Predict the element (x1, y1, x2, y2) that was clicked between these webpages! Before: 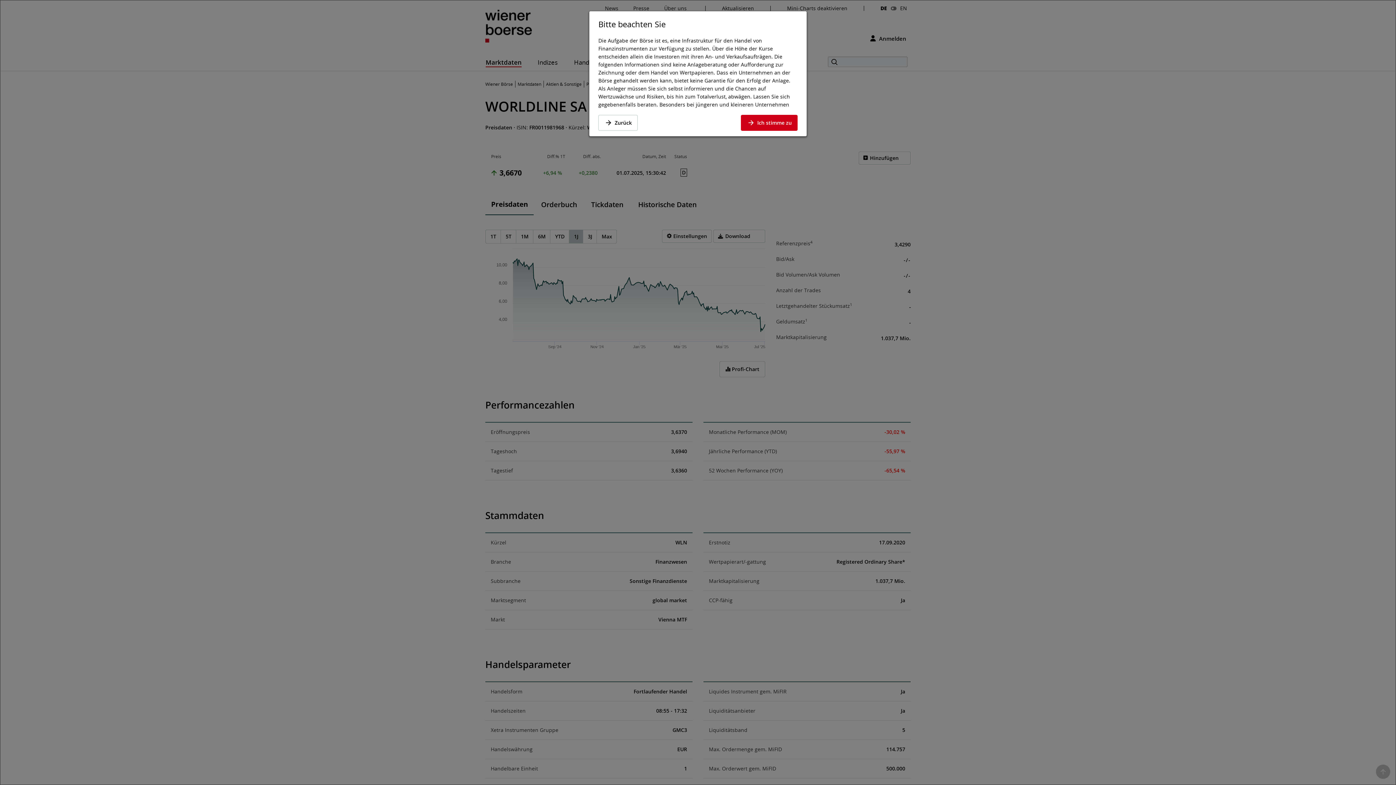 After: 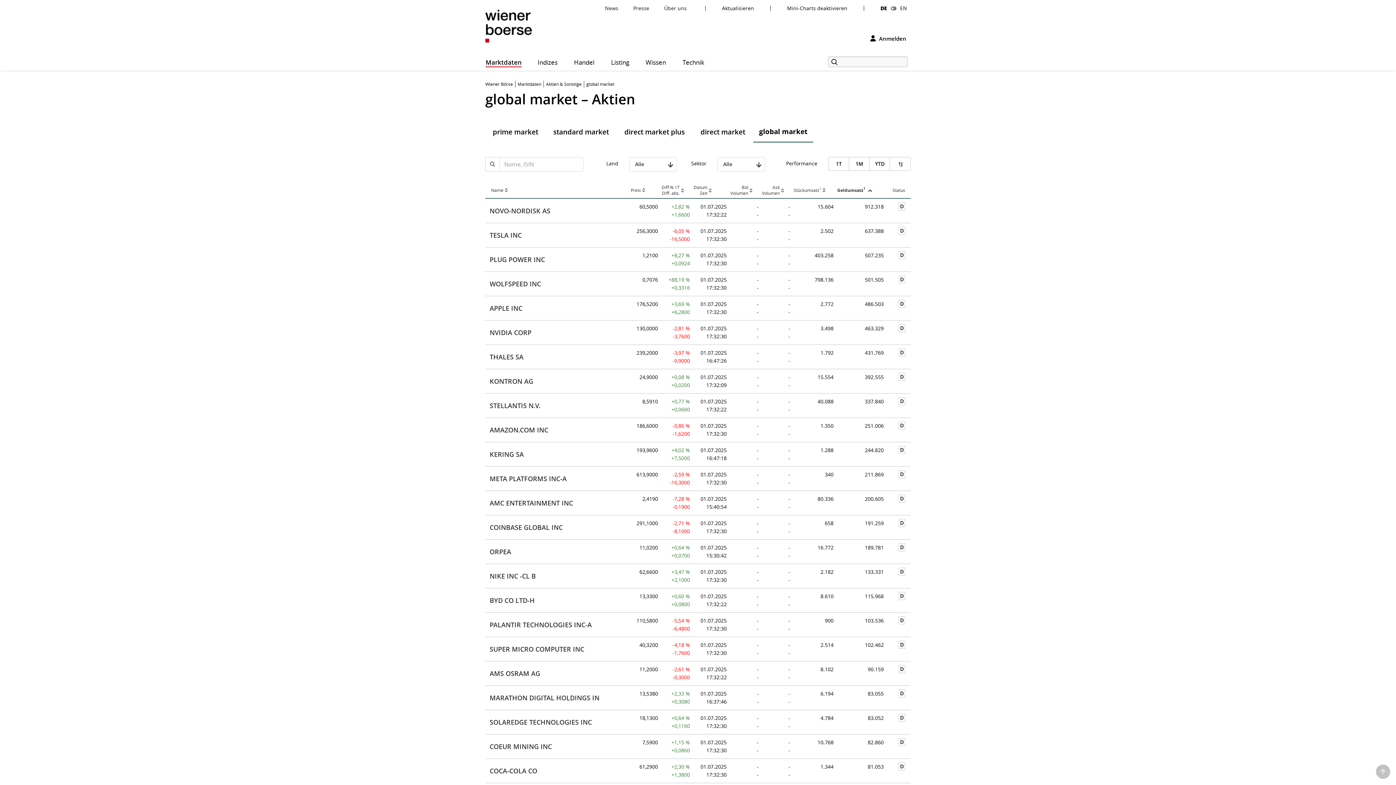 Action: label: Zurück bbox: (598, 114, 637, 130)